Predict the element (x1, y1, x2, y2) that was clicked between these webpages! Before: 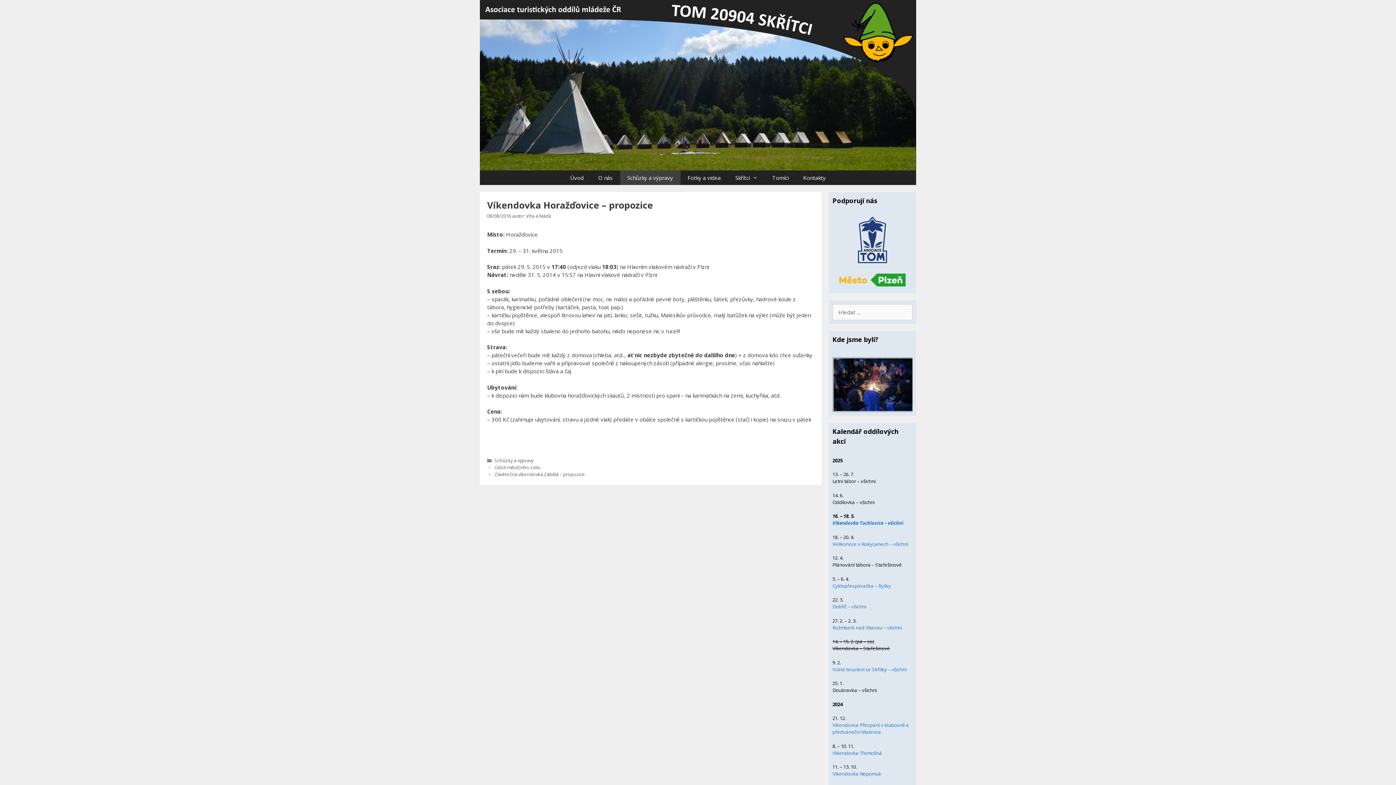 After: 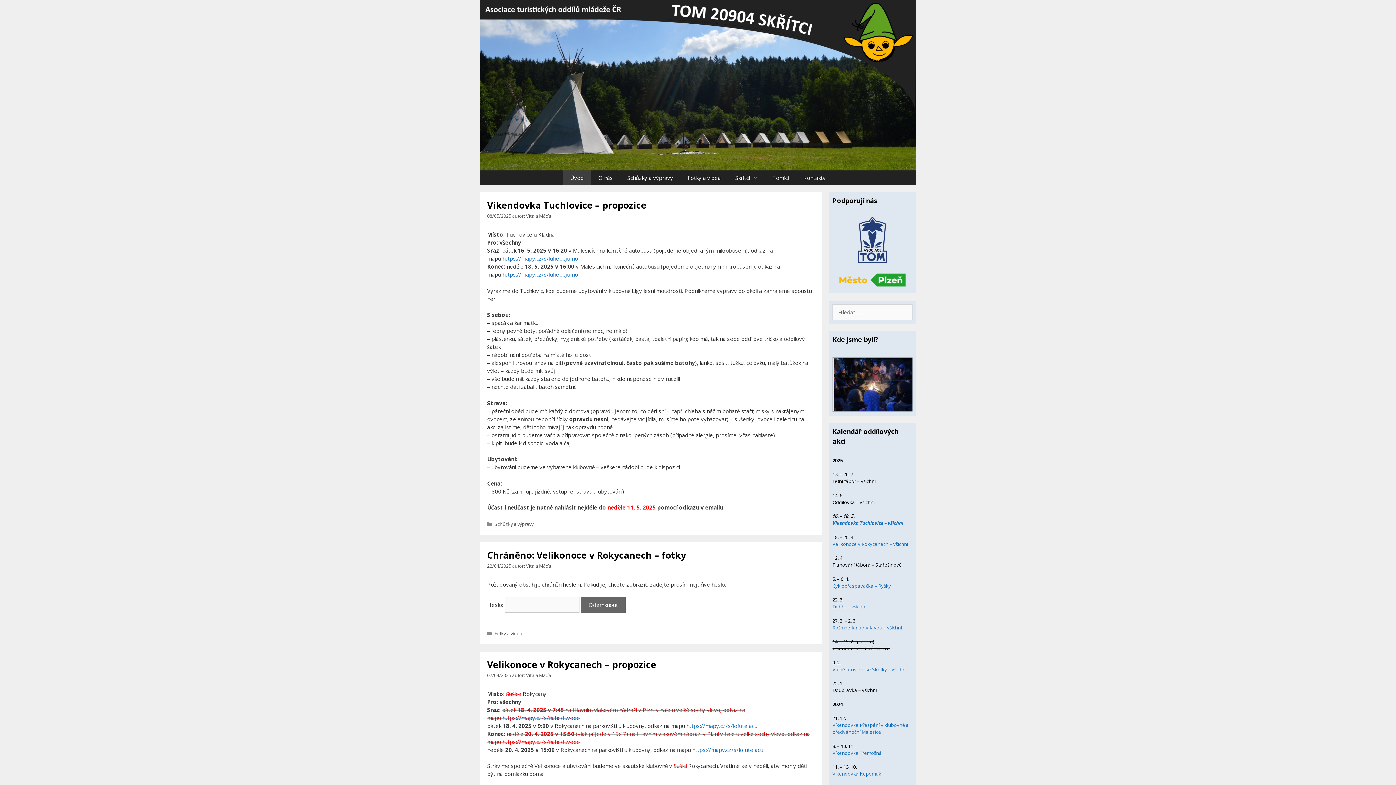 Action: bbox: (480, 80, 916, 88)